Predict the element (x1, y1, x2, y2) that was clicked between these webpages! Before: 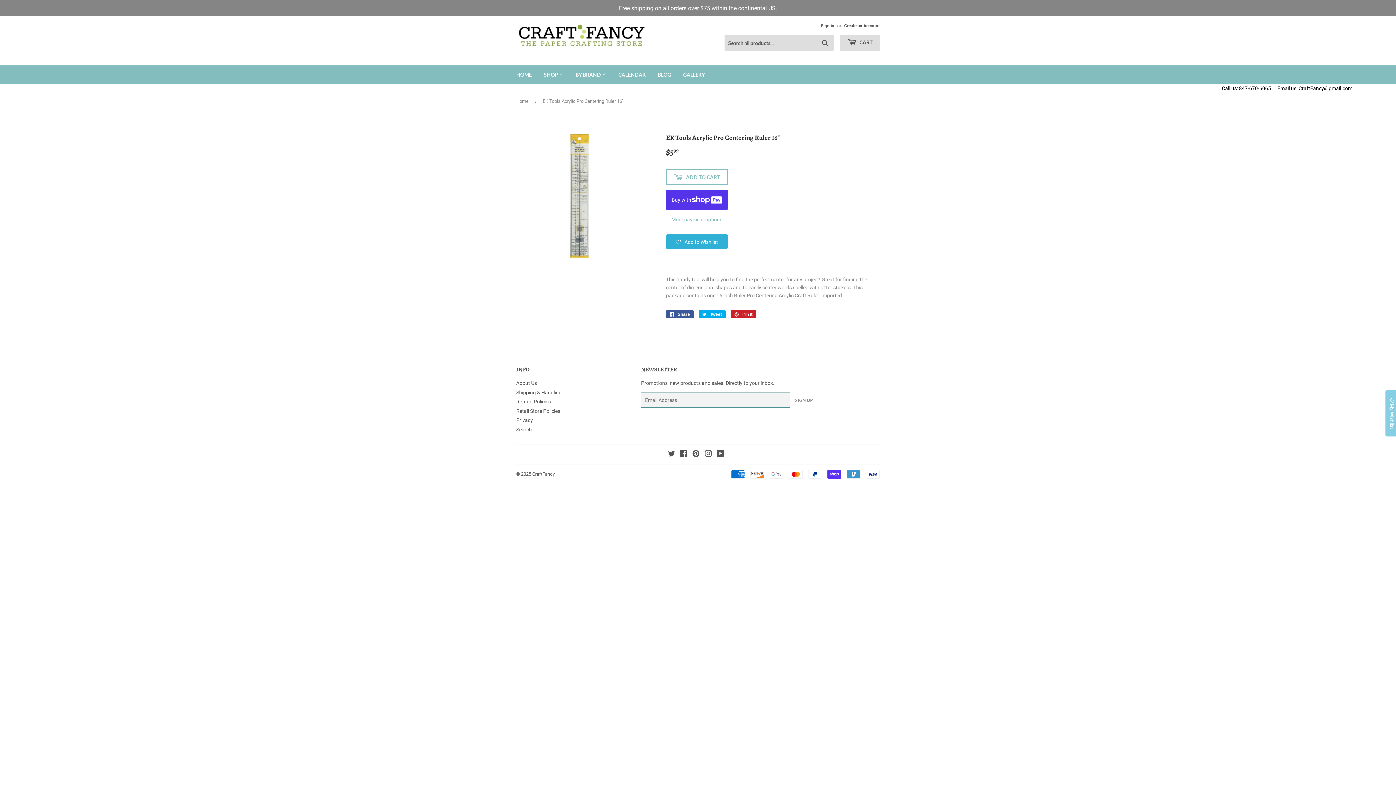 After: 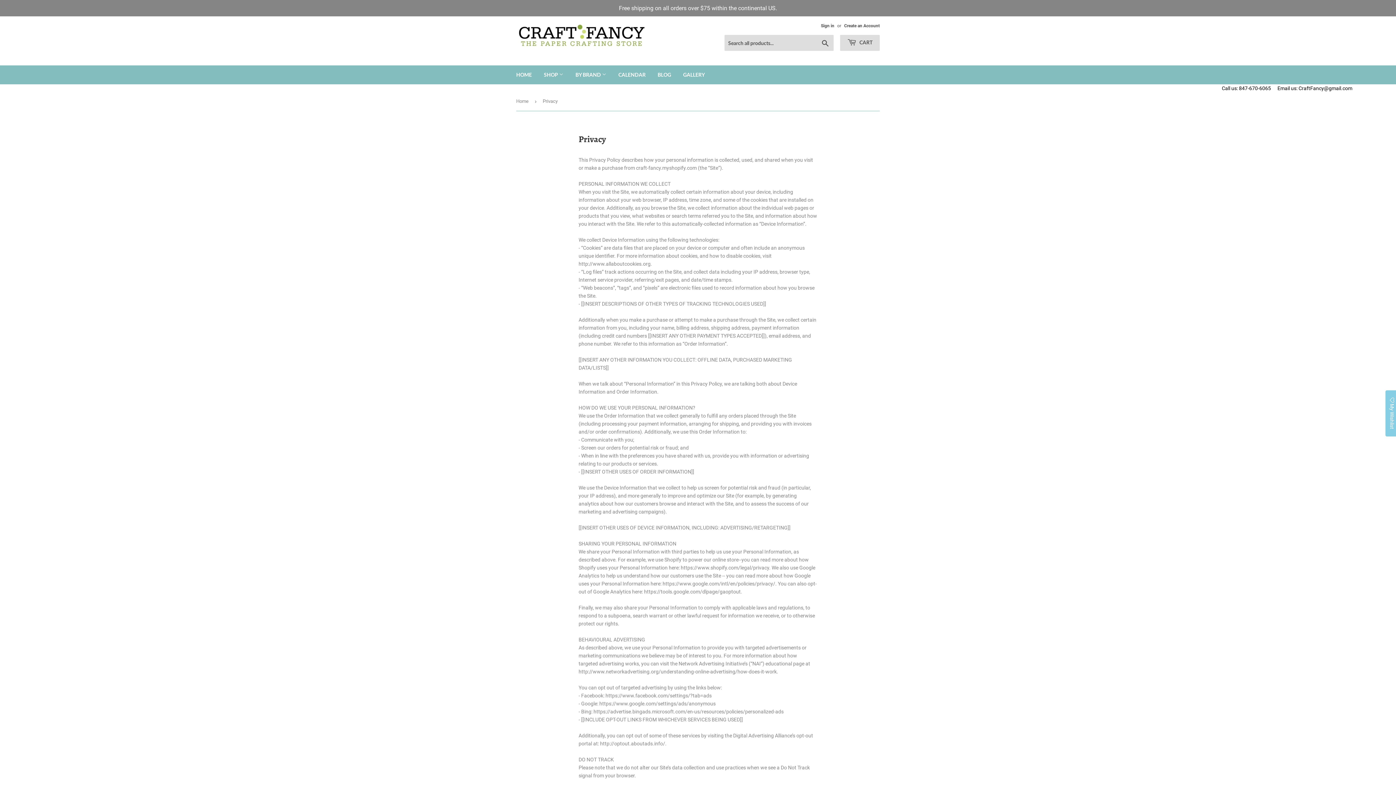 Action: bbox: (516, 417, 533, 423) label: Privacy